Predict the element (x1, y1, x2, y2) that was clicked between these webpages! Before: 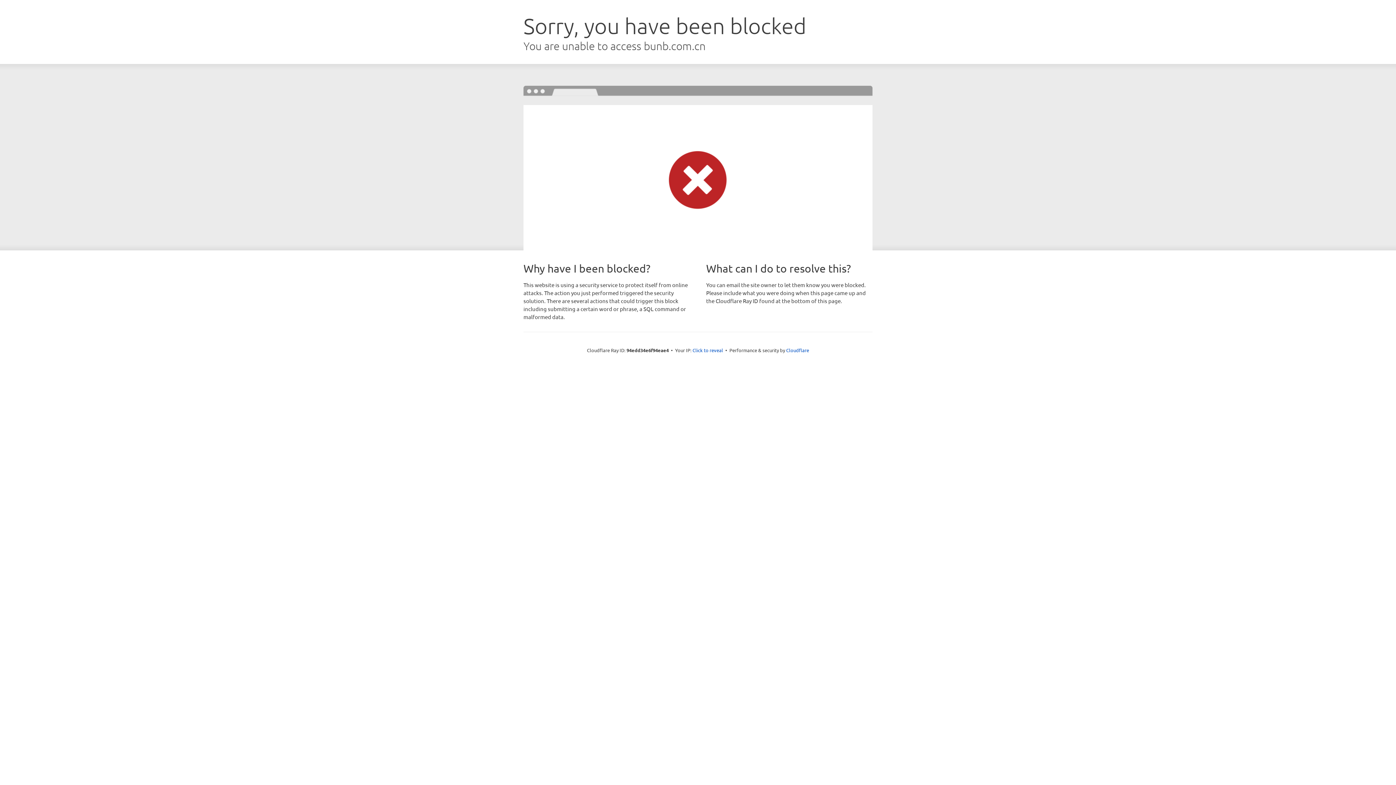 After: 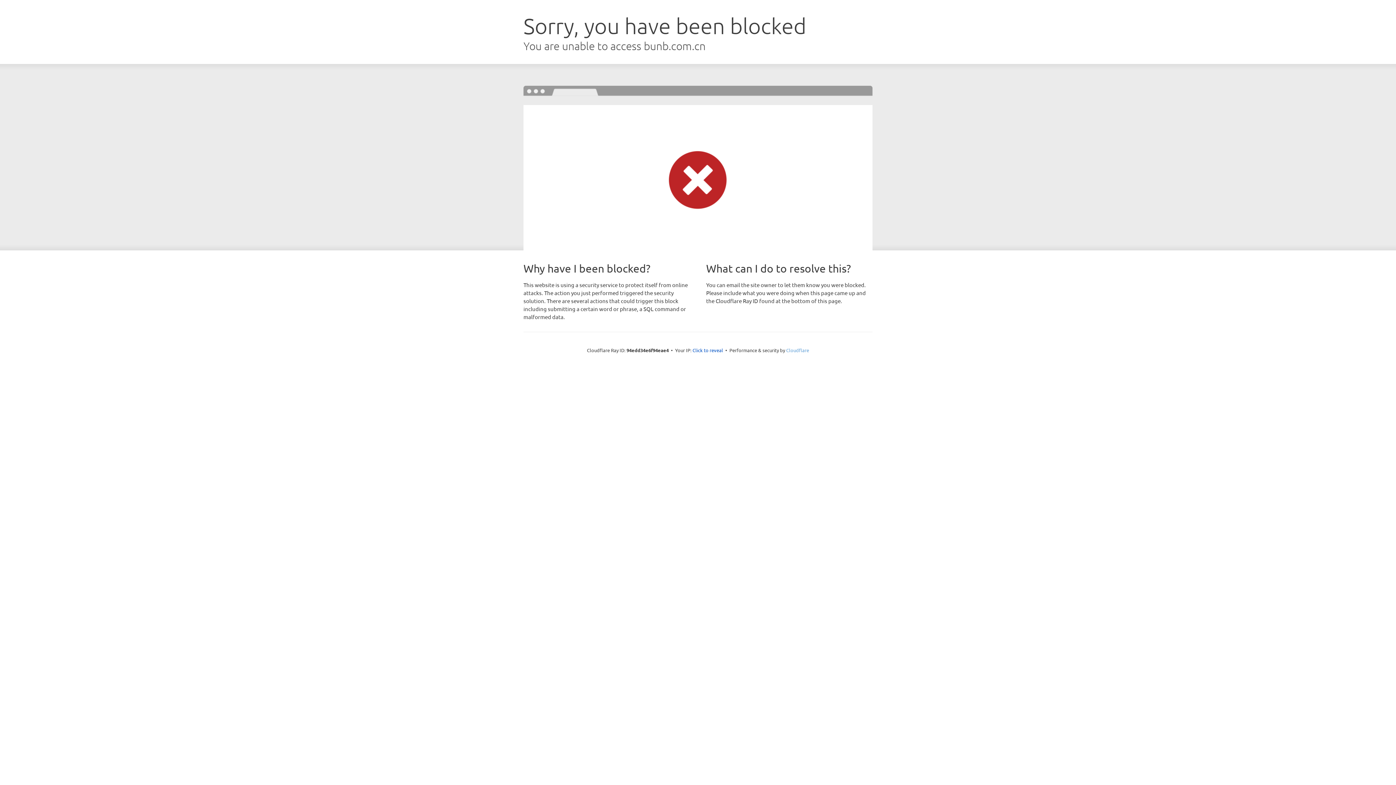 Action: bbox: (786, 347, 809, 353) label: Cloudflare